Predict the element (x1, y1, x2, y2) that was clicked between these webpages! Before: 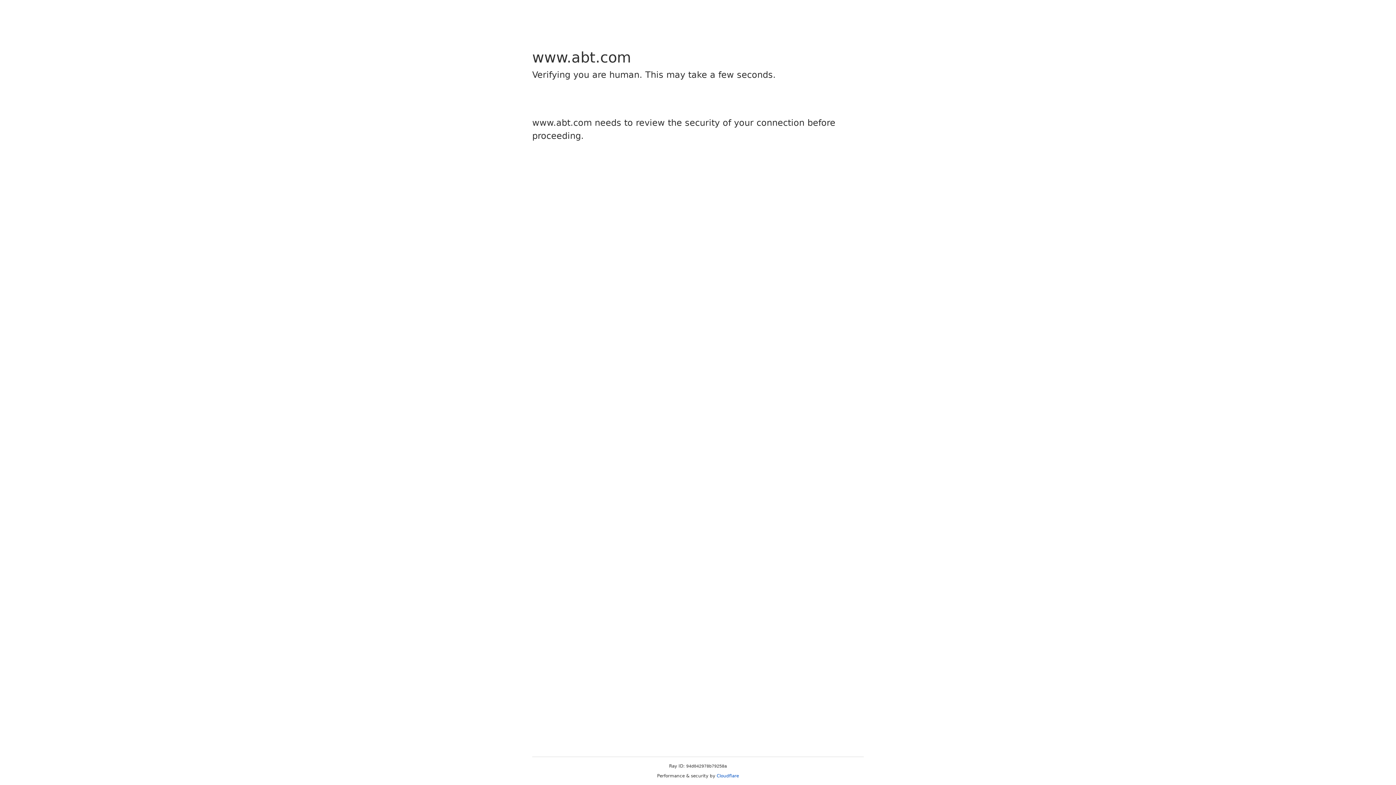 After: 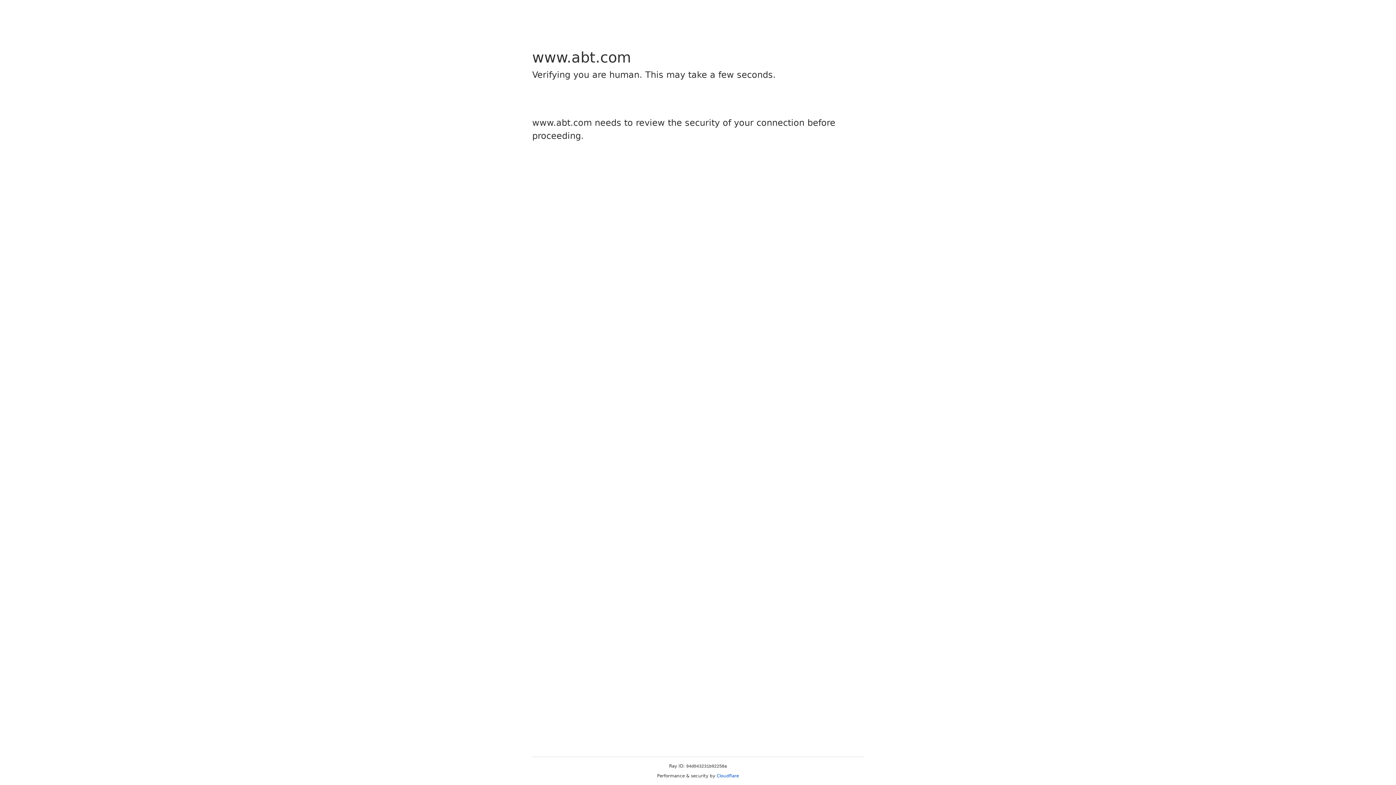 Action: label: Cloudflare bbox: (716, 773, 739, 778)